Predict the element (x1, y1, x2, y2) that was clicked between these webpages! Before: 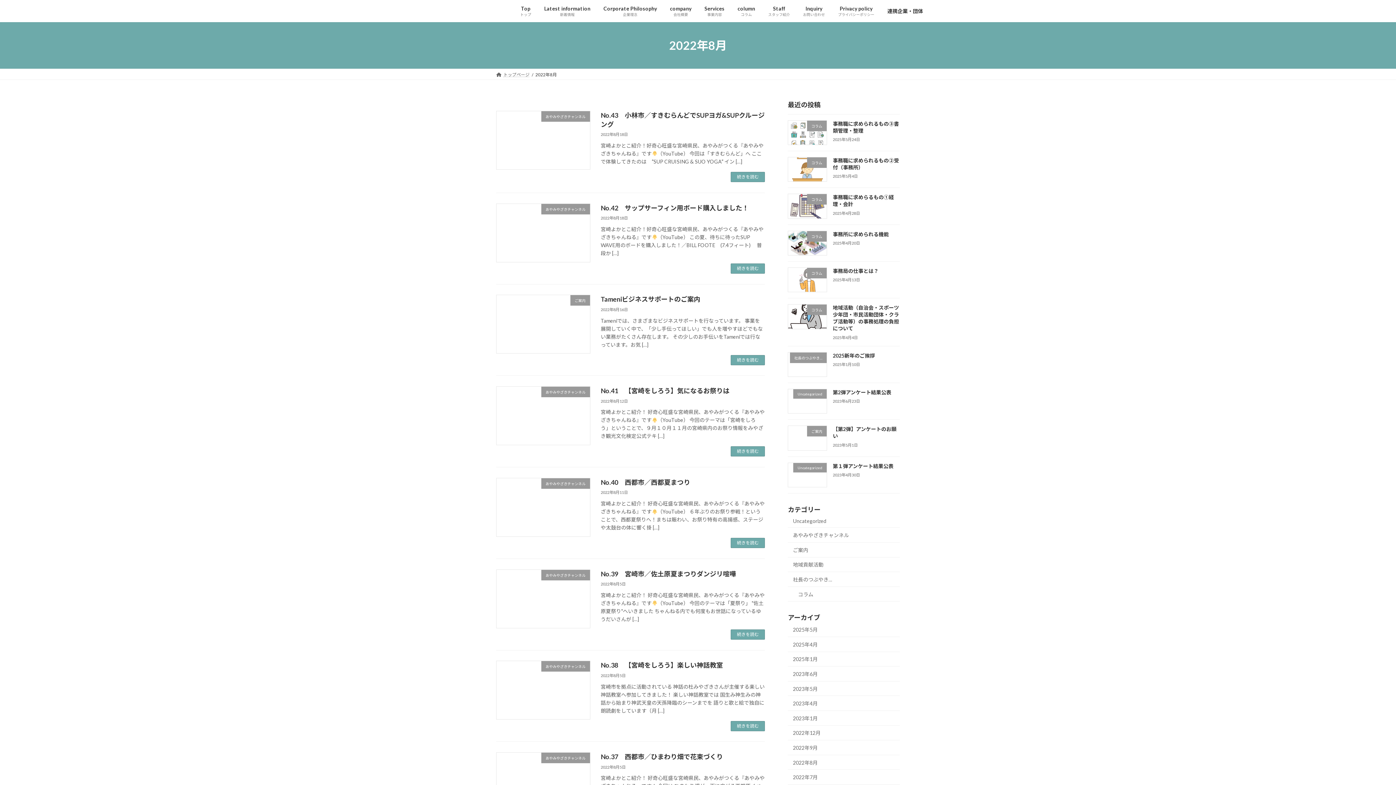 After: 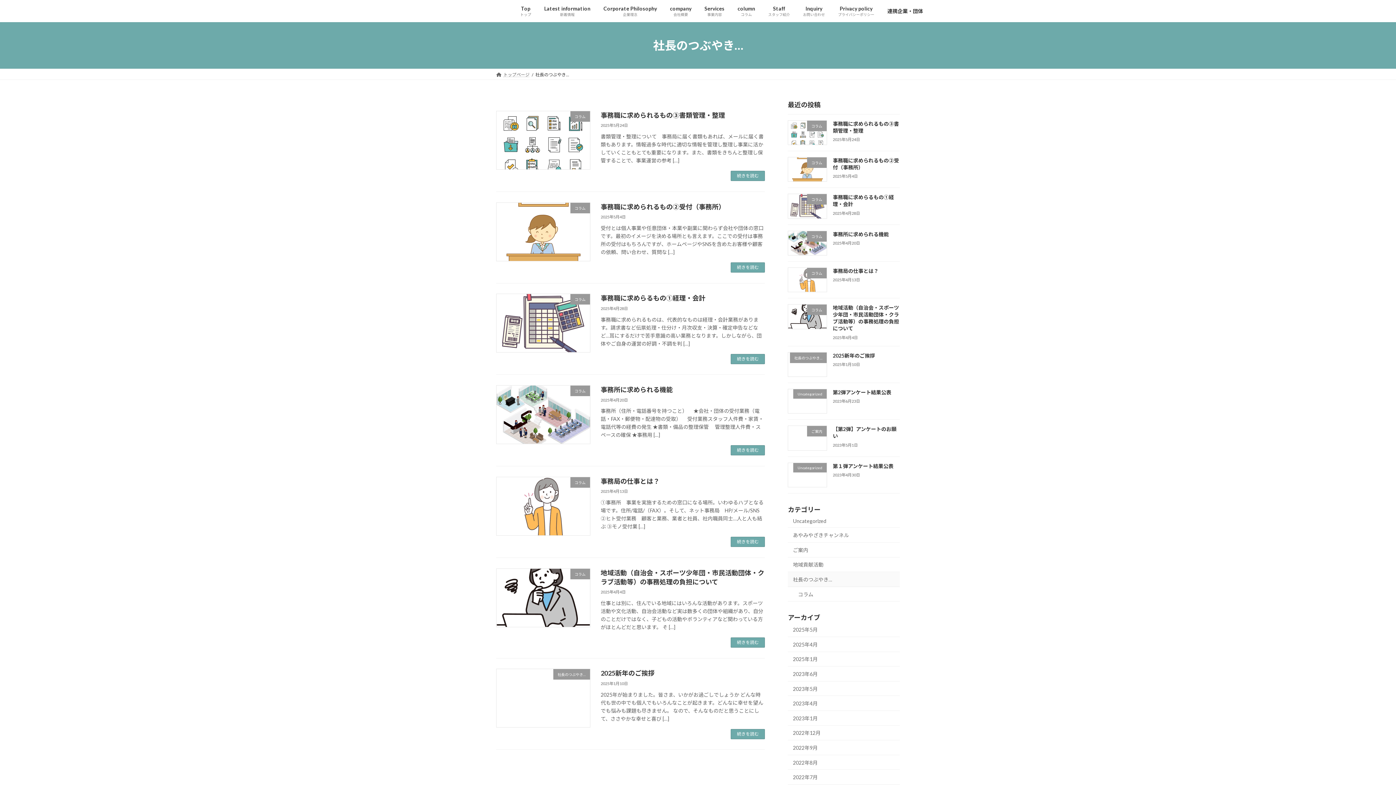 Action: label: 社長のつぶやき… bbox: (788, 572, 900, 587)